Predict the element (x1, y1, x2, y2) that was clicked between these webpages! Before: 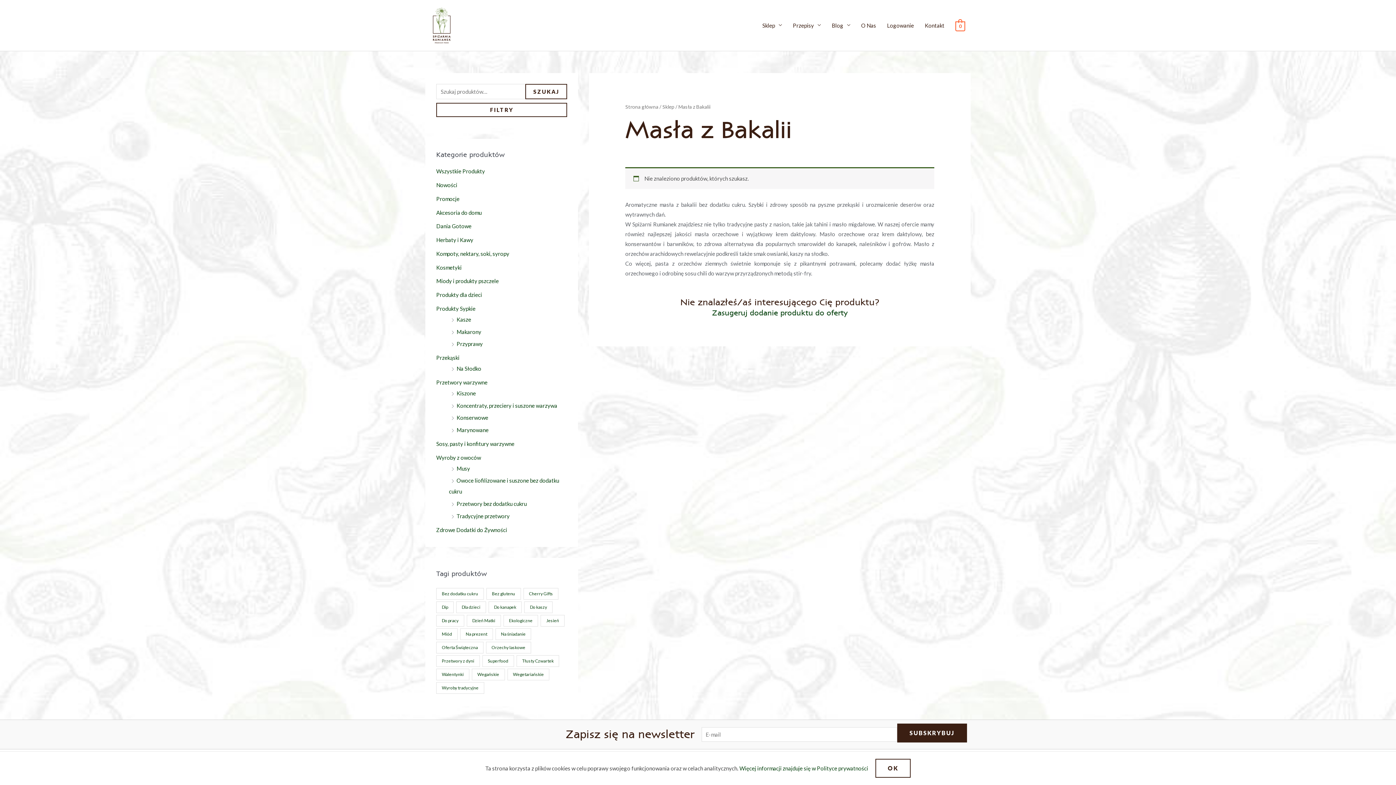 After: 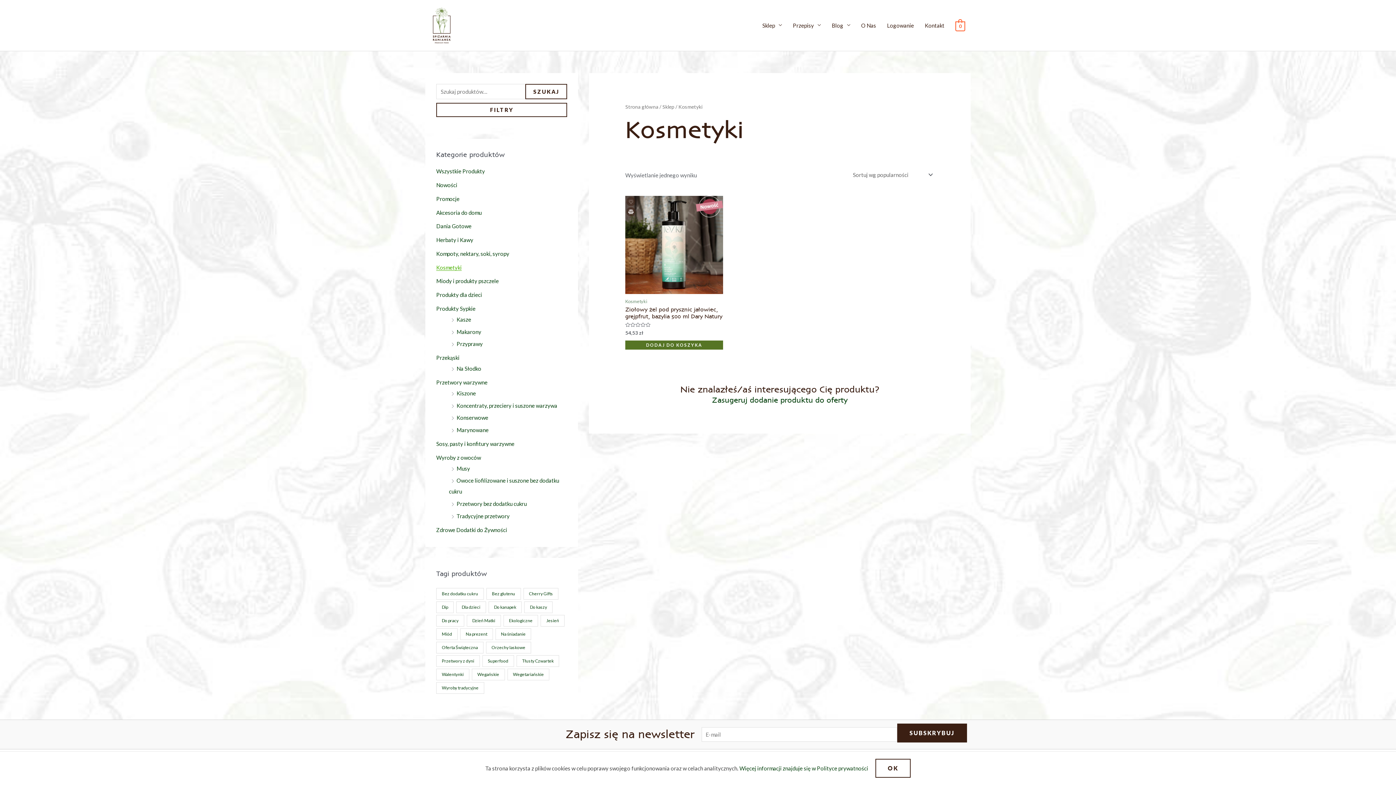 Action: label: Kosmetyki bbox: (436, 264, 461, 270)